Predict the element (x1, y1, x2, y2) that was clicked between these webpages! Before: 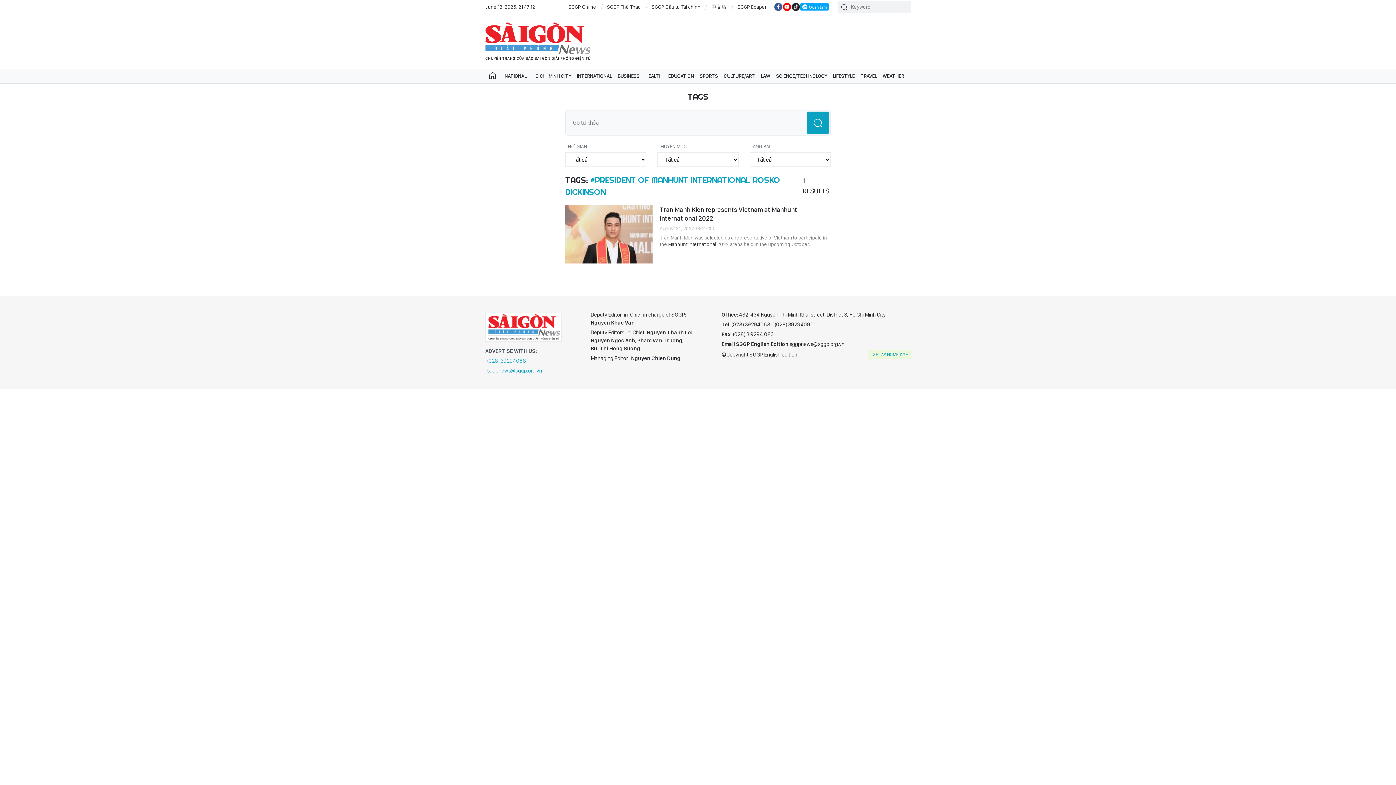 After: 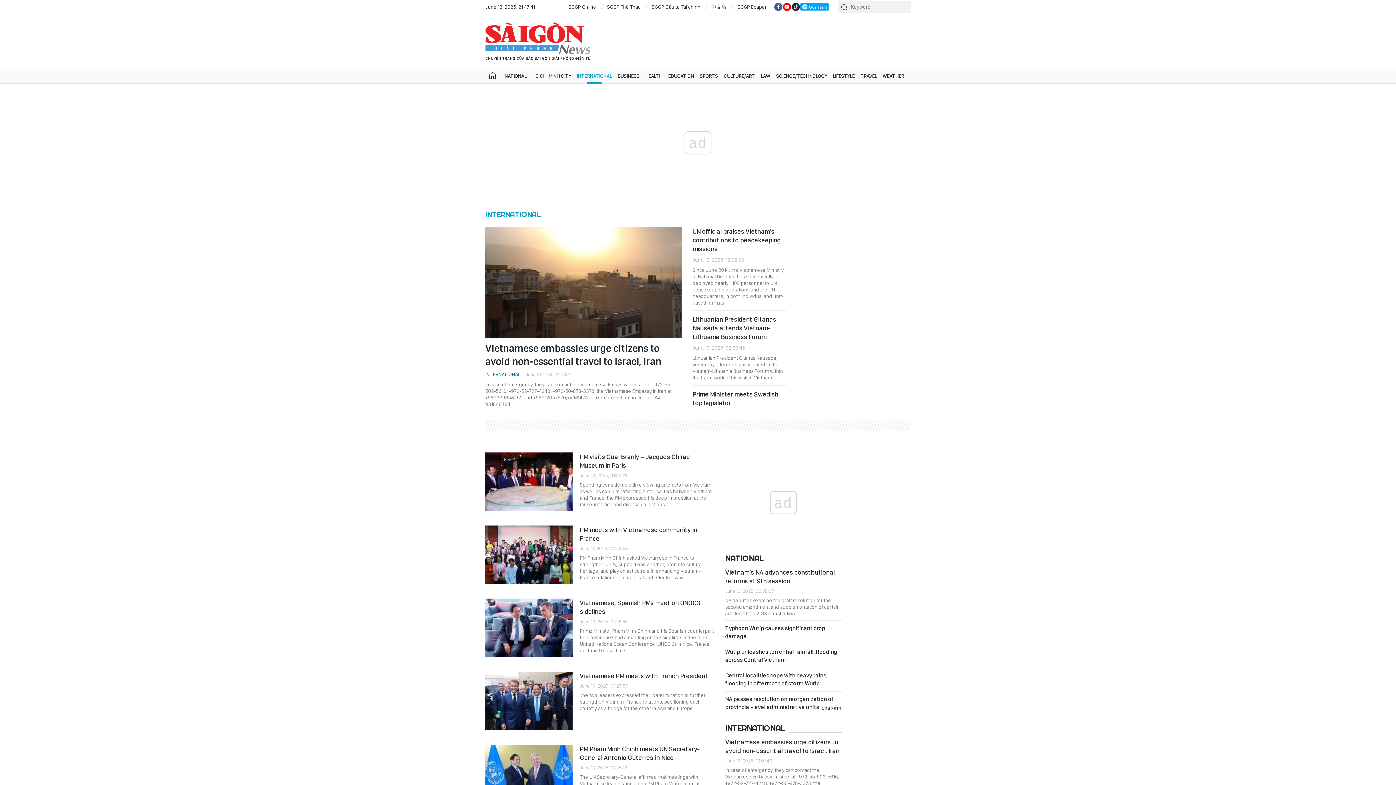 Action: label: INTERNATIONAL bbox: (574, 68, 614, 83)